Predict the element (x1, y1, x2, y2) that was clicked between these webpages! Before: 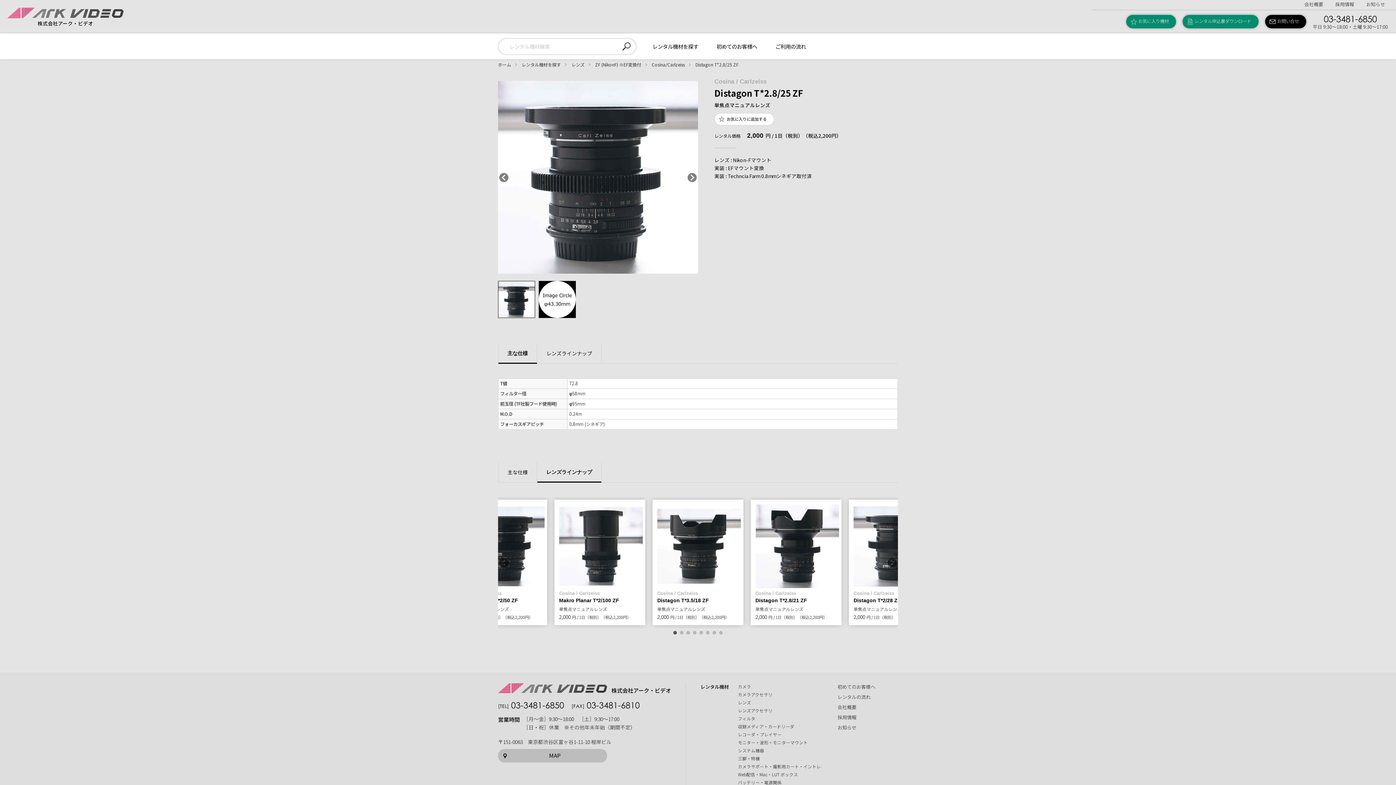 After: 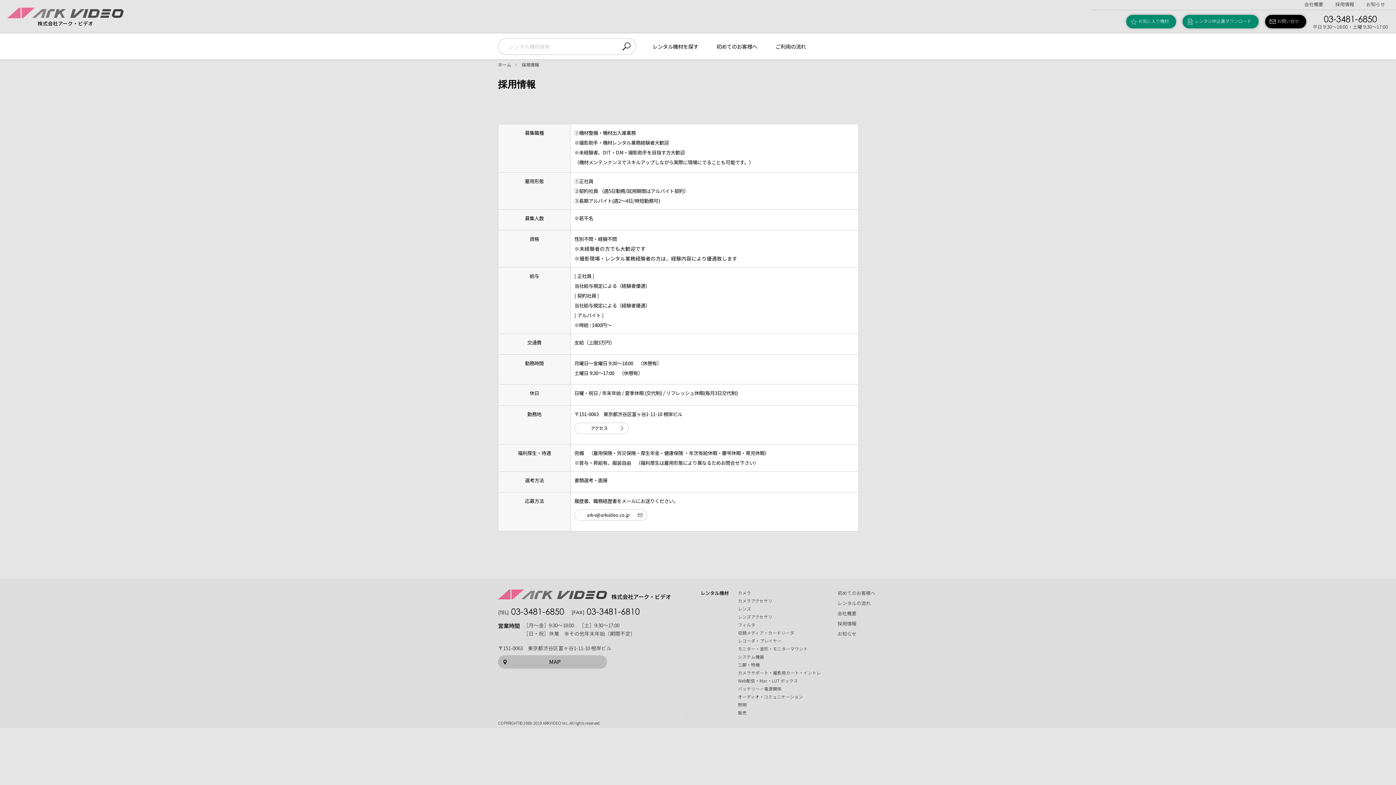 Action: label: 採用情報 bbox: (1335, 0, 1354, 7)